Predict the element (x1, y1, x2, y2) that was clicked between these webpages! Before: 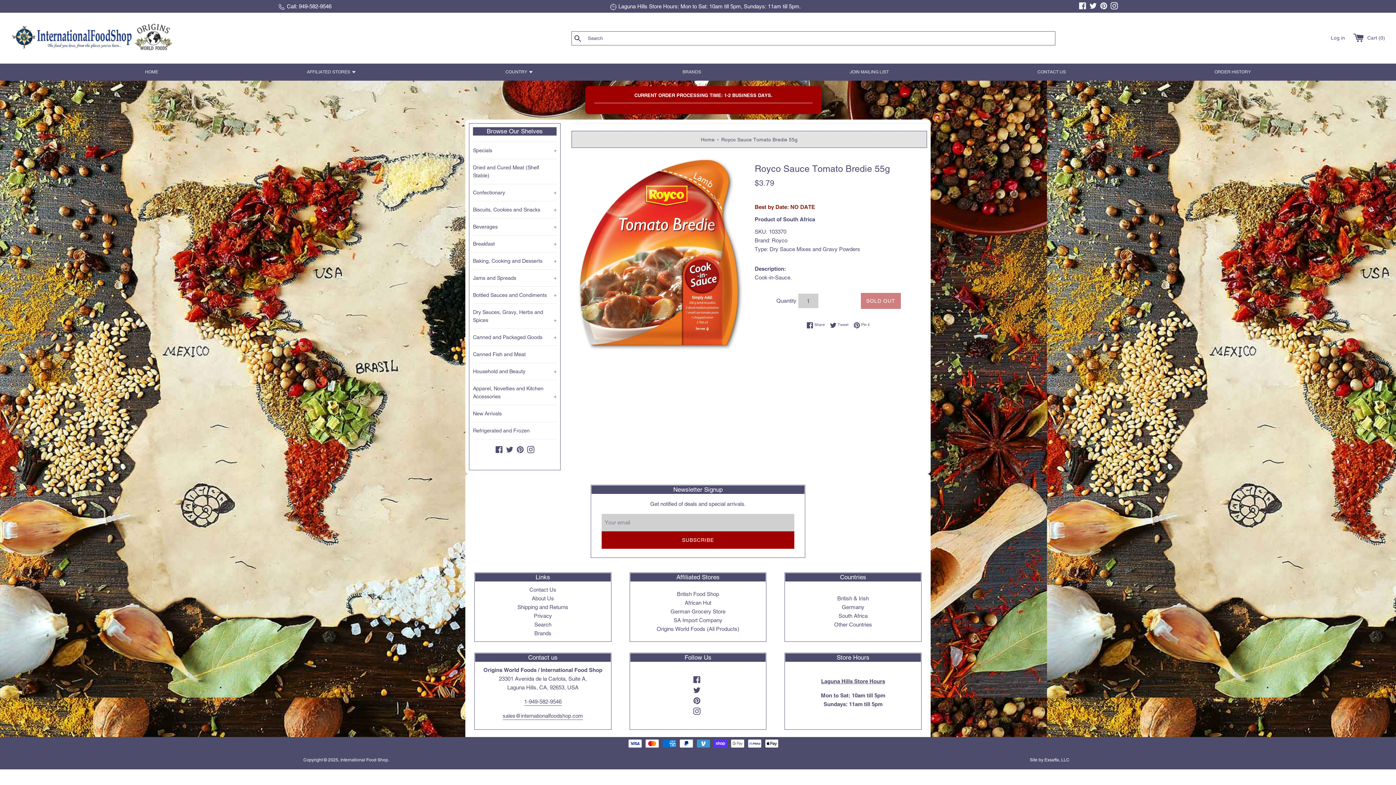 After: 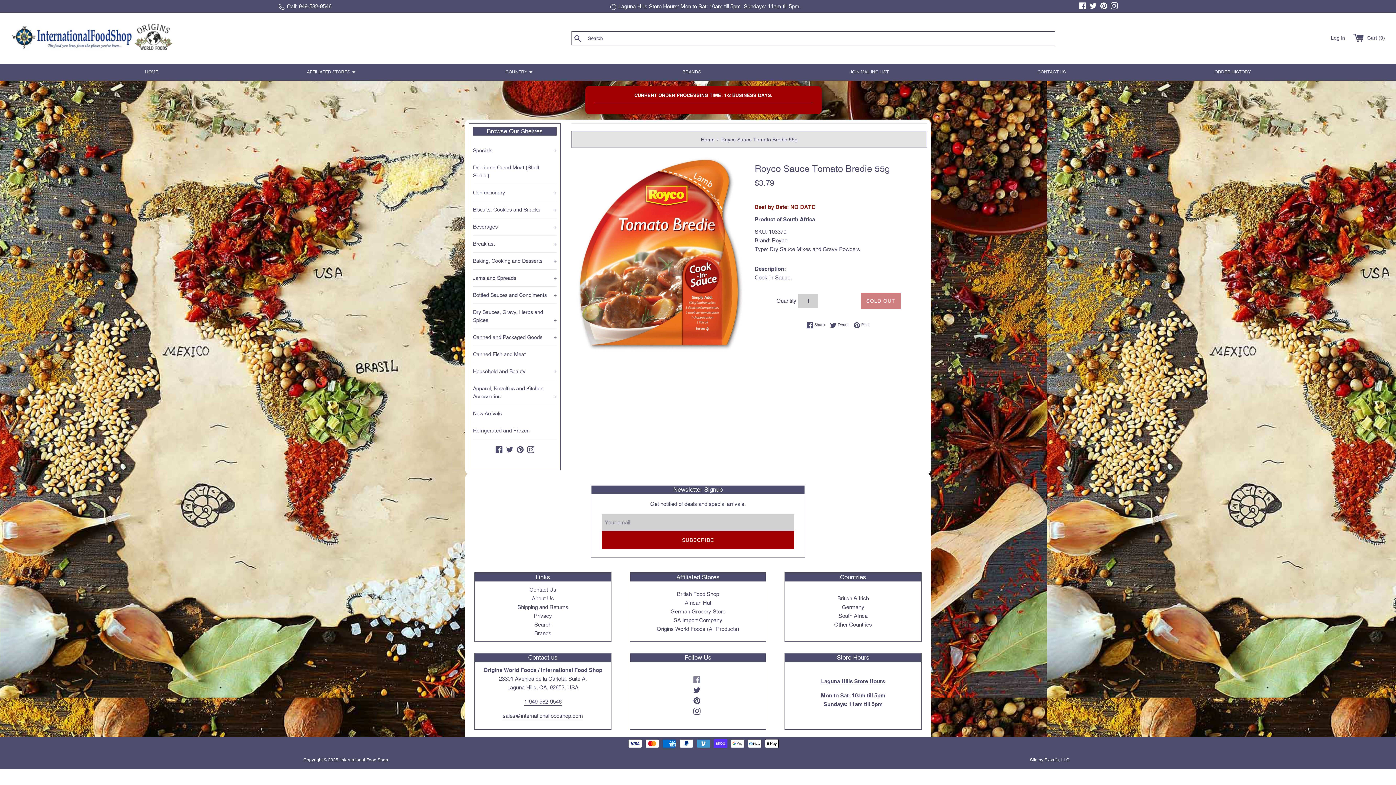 Action: label: Facebook bbox: (693, 676, 700, 683)